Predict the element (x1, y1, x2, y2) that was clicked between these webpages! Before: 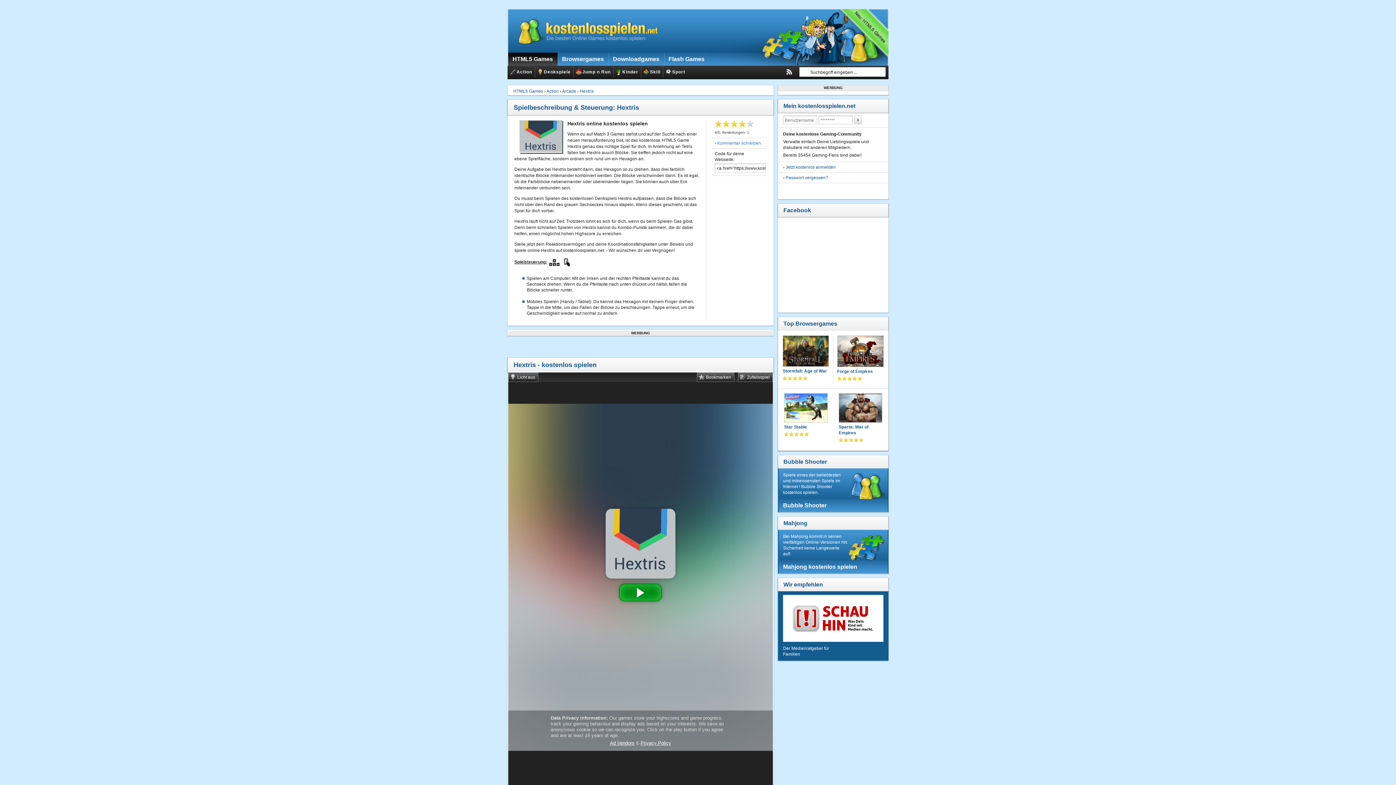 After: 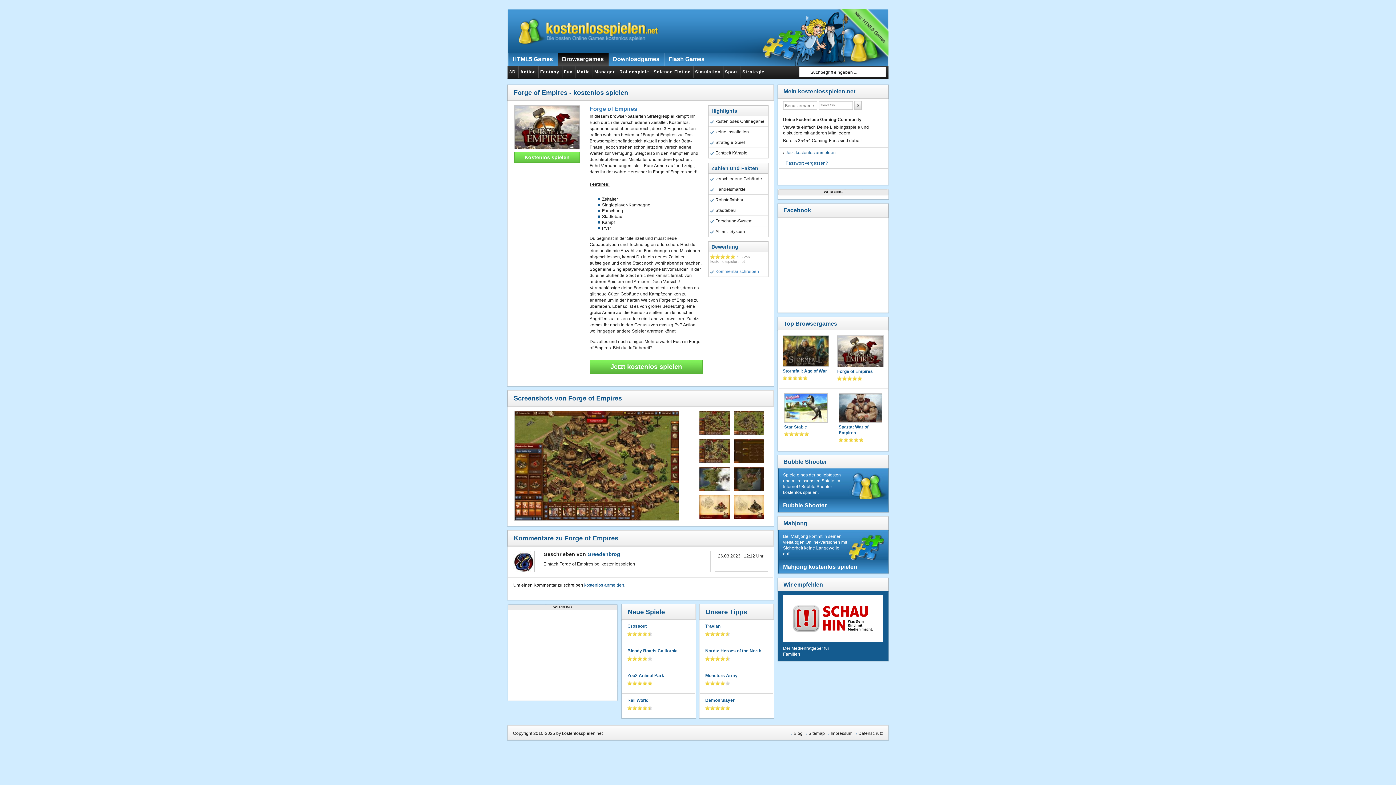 Action: label: Forge of Empires bbox: (837, 368, 884, 374)